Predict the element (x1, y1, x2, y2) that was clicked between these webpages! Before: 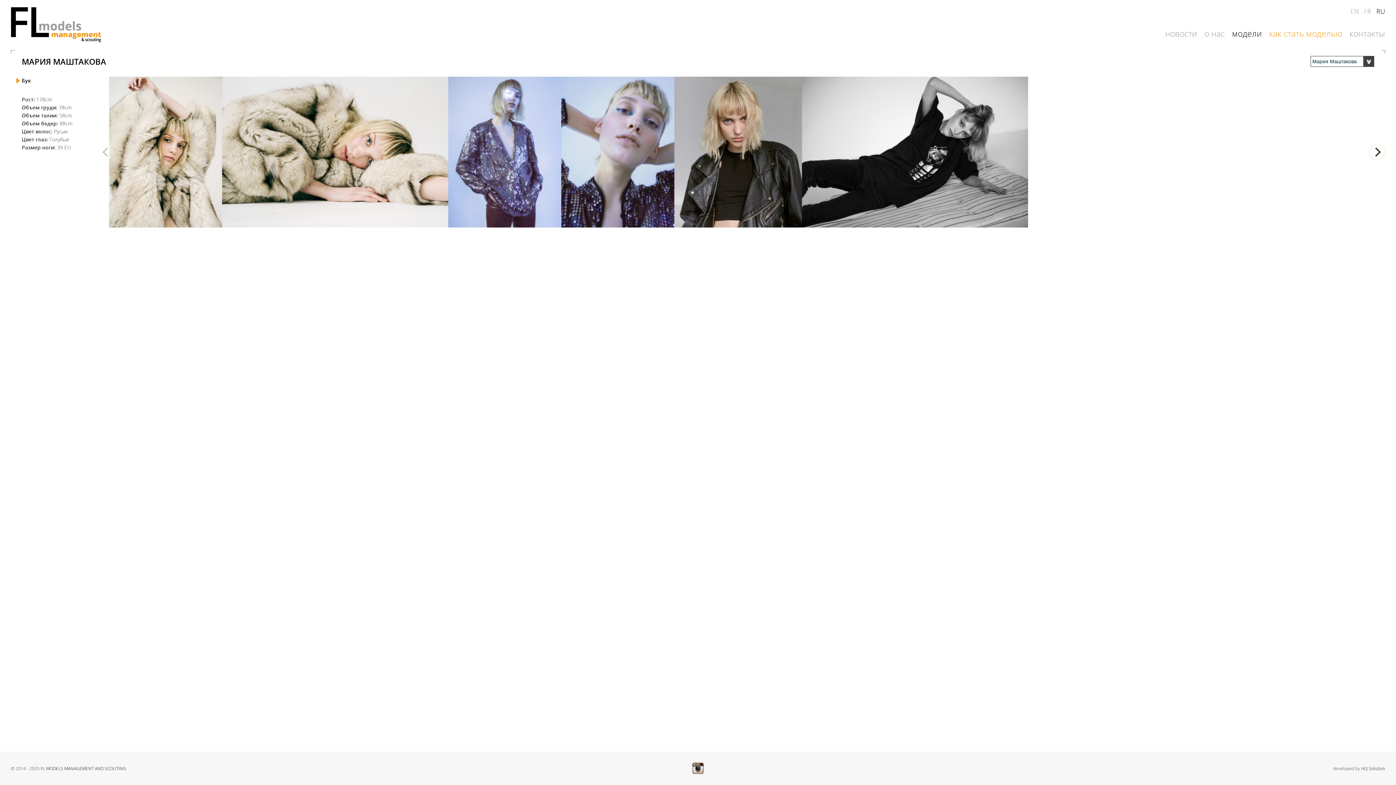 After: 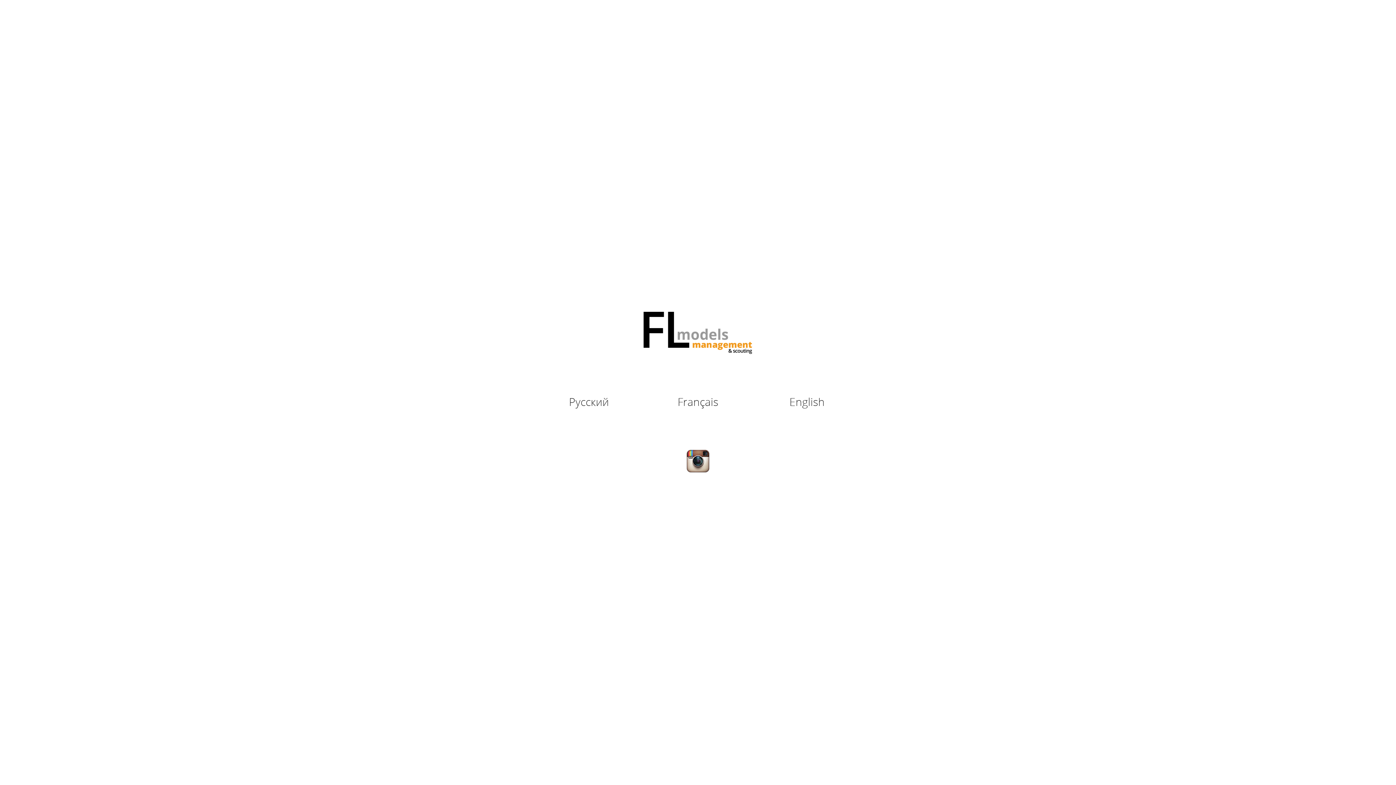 Action: bbox: (10, 7, 101, 42)